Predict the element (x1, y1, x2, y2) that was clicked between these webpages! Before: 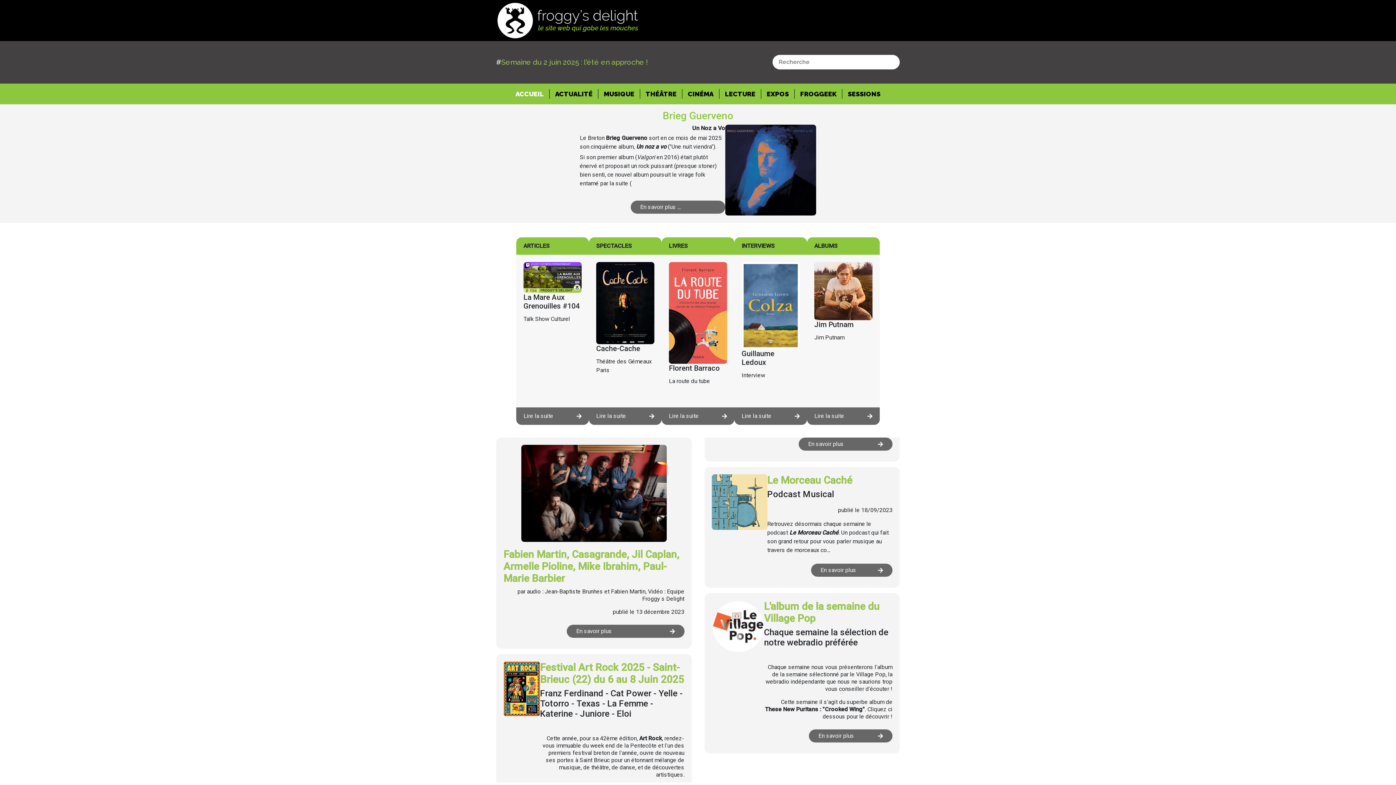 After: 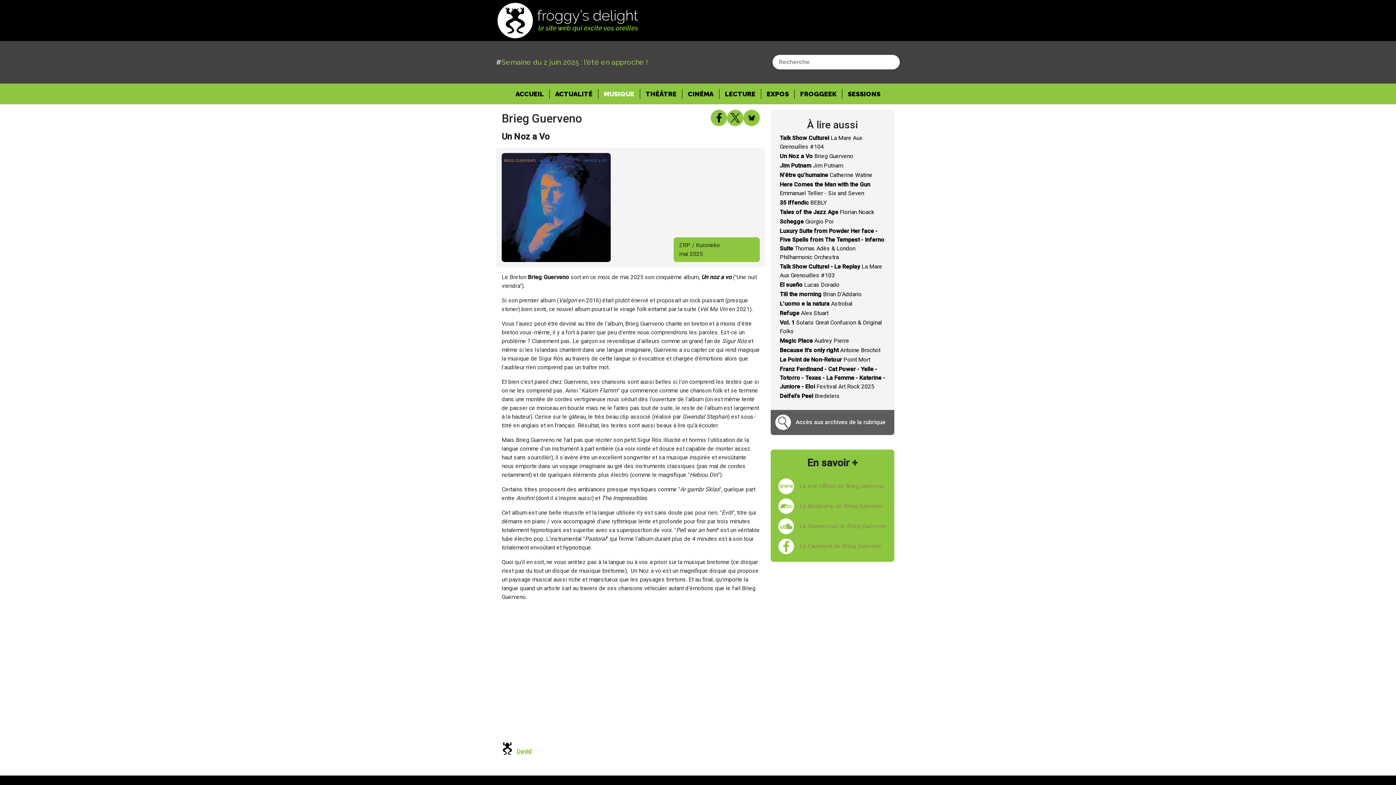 Action: label: En savoir plus ... bbox: (630, 200, 725, 213)